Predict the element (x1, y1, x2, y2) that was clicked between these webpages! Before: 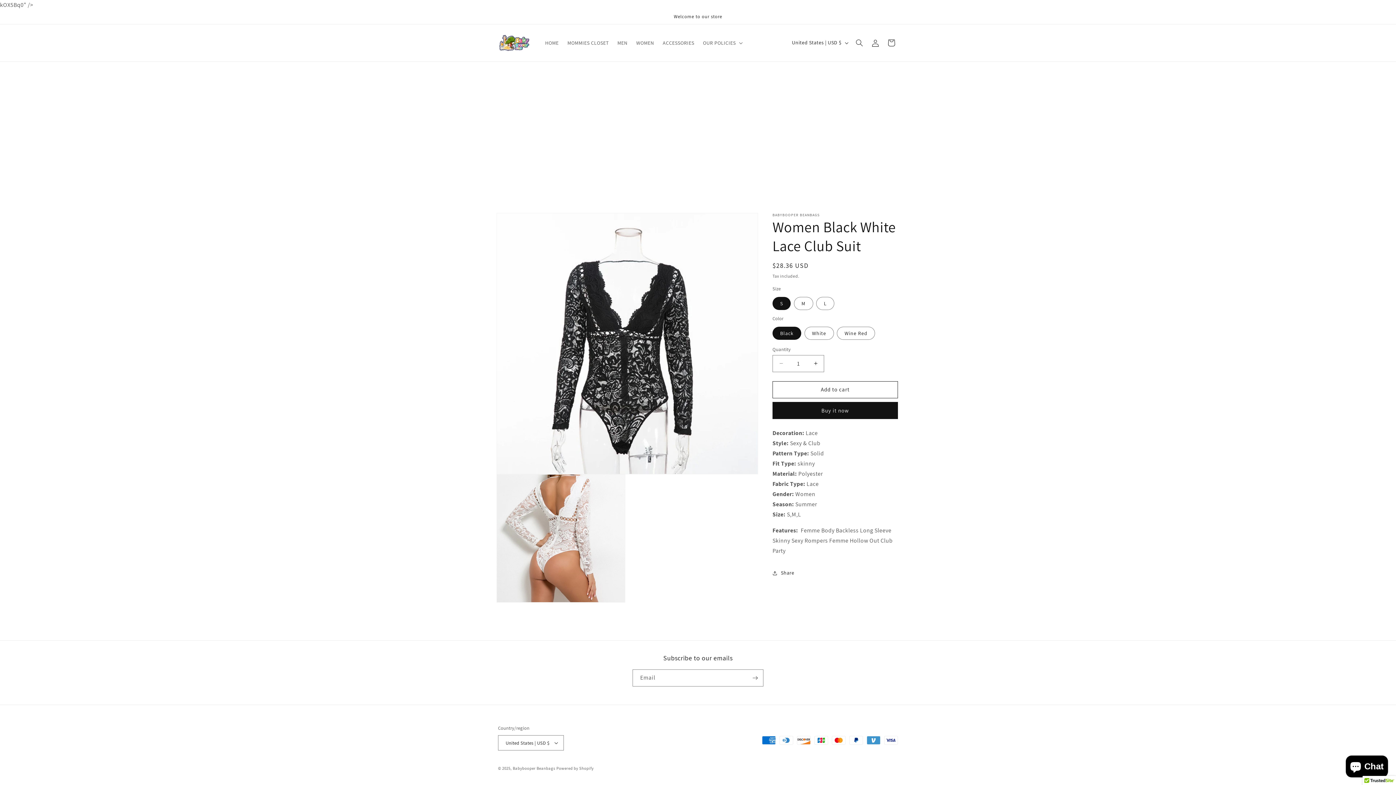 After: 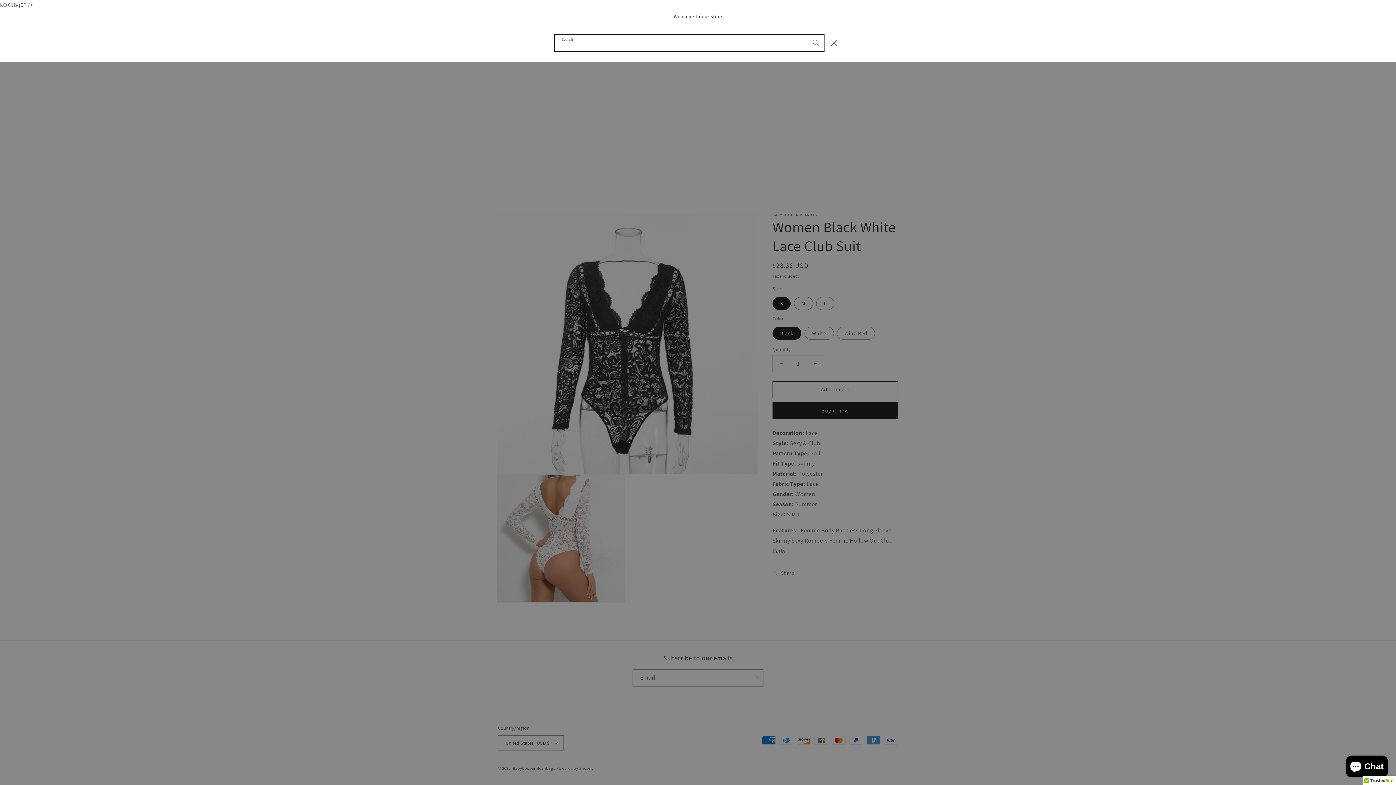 Action: bbox: (851, 34, 867, 50) label: Search